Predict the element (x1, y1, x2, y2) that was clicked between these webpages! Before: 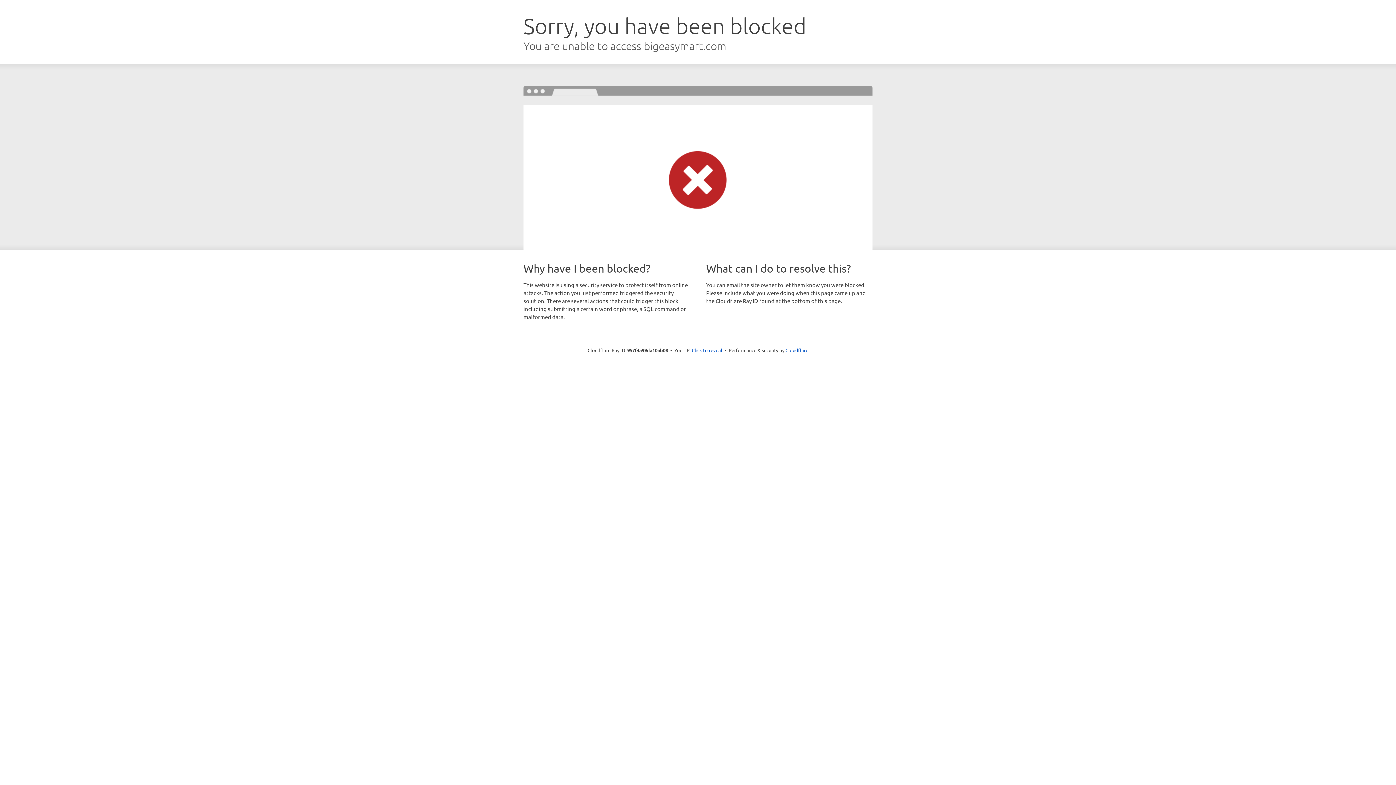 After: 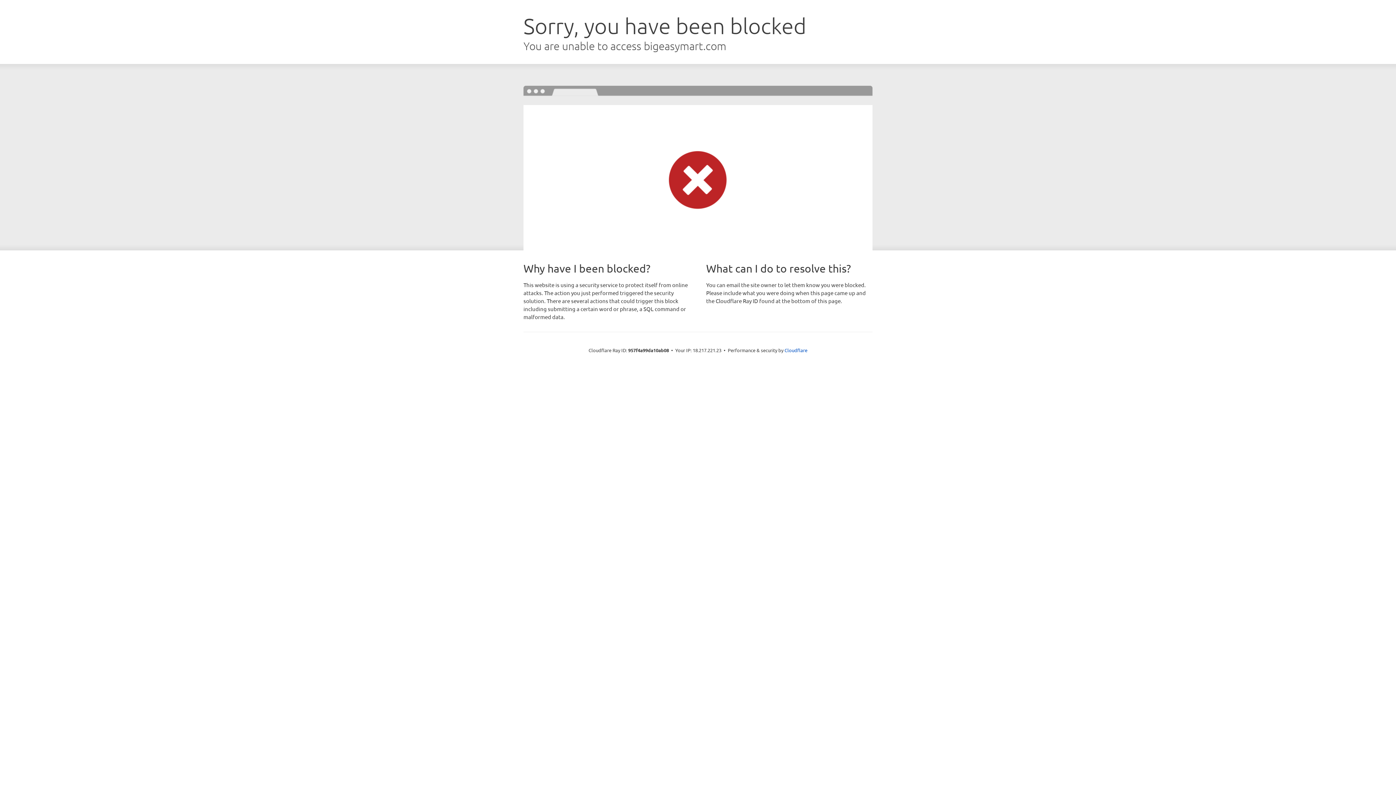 Action: bbox: (692, 346, 722, 353) label: Click to reveal